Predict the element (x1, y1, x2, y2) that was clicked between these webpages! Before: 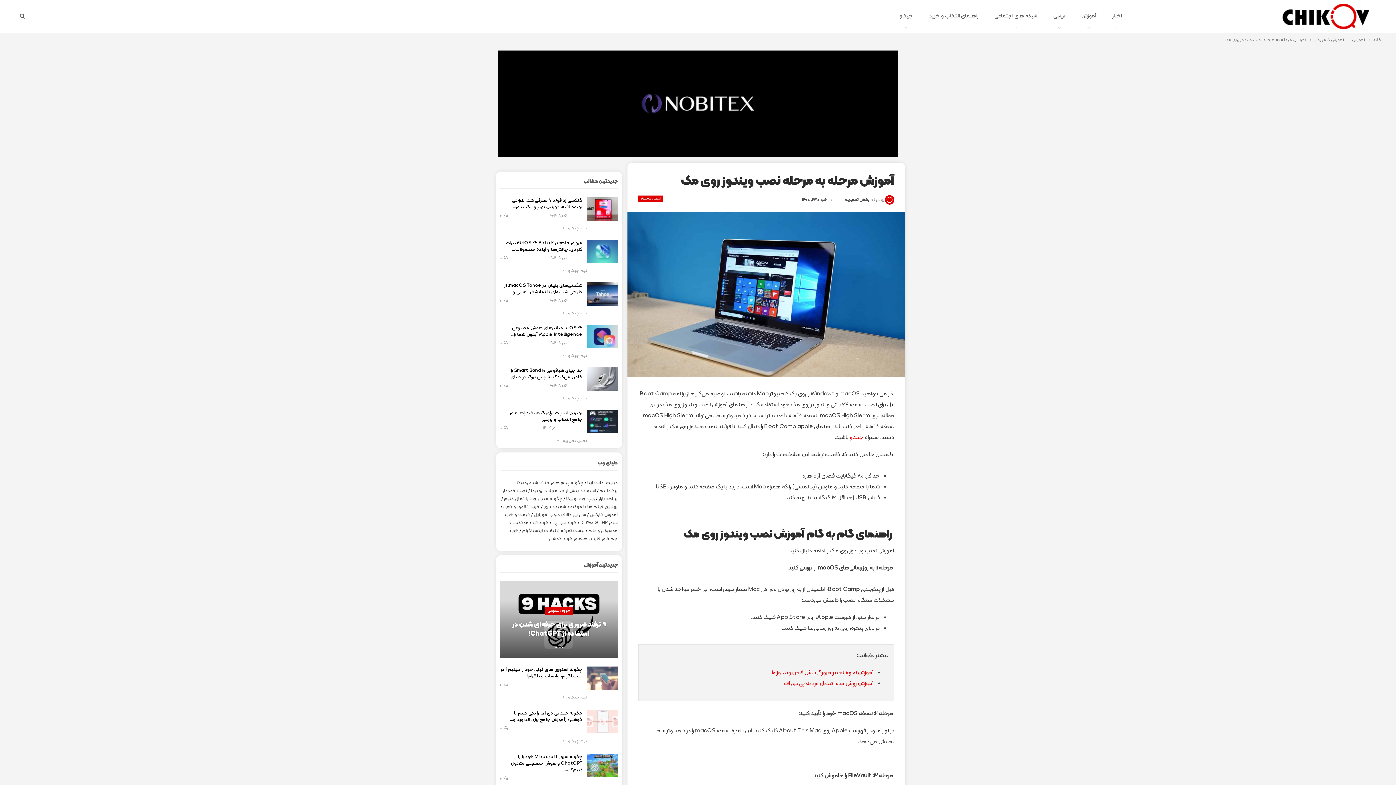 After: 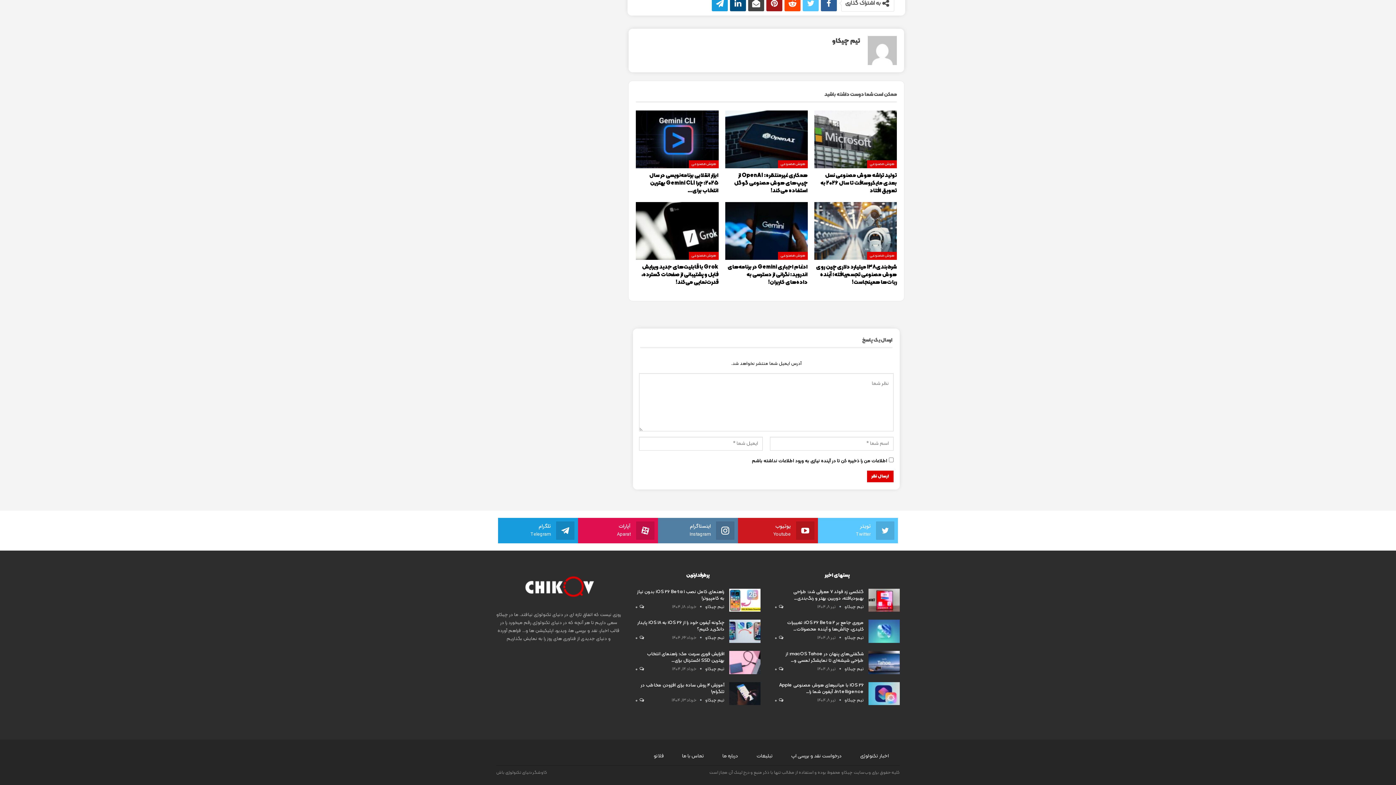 Action: label:  0 bbox: (555, 644, 562, 651)